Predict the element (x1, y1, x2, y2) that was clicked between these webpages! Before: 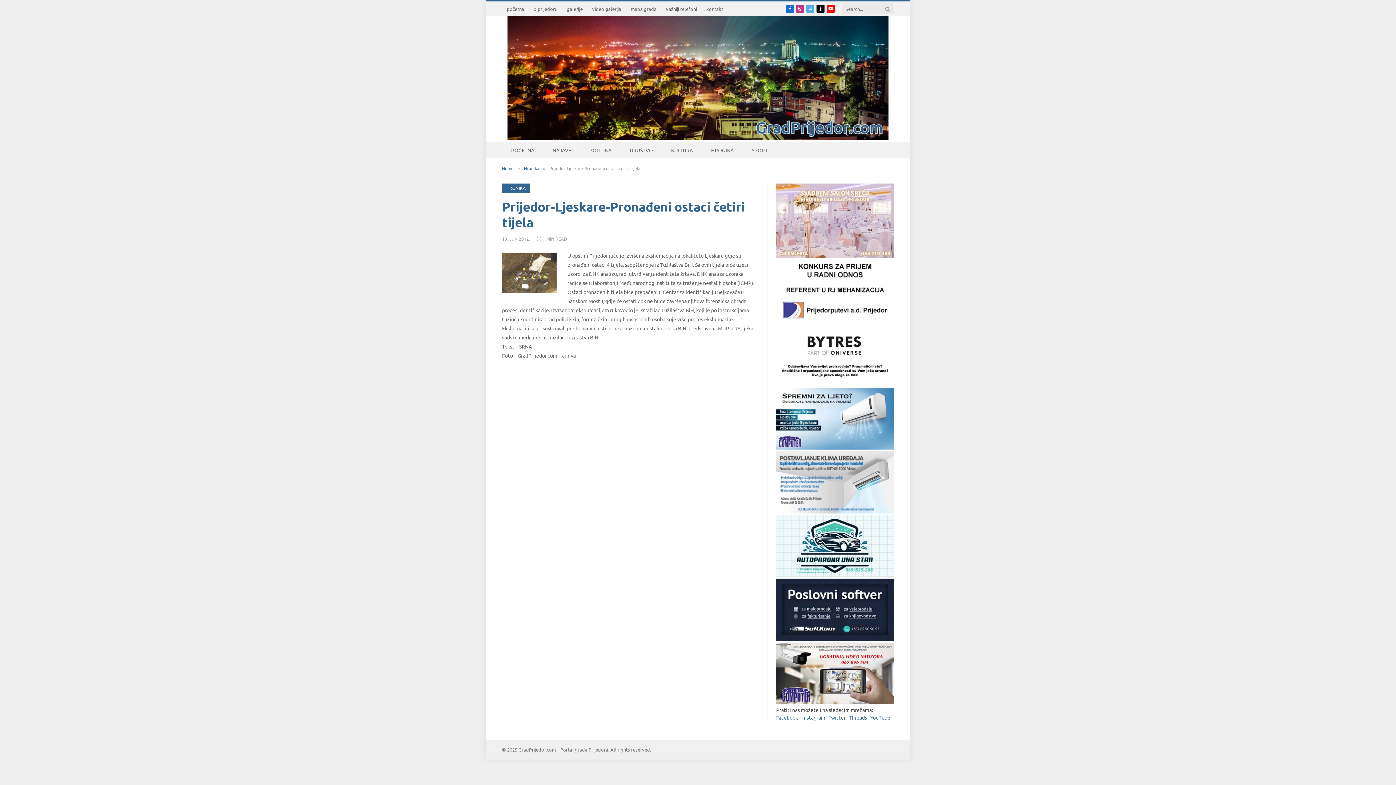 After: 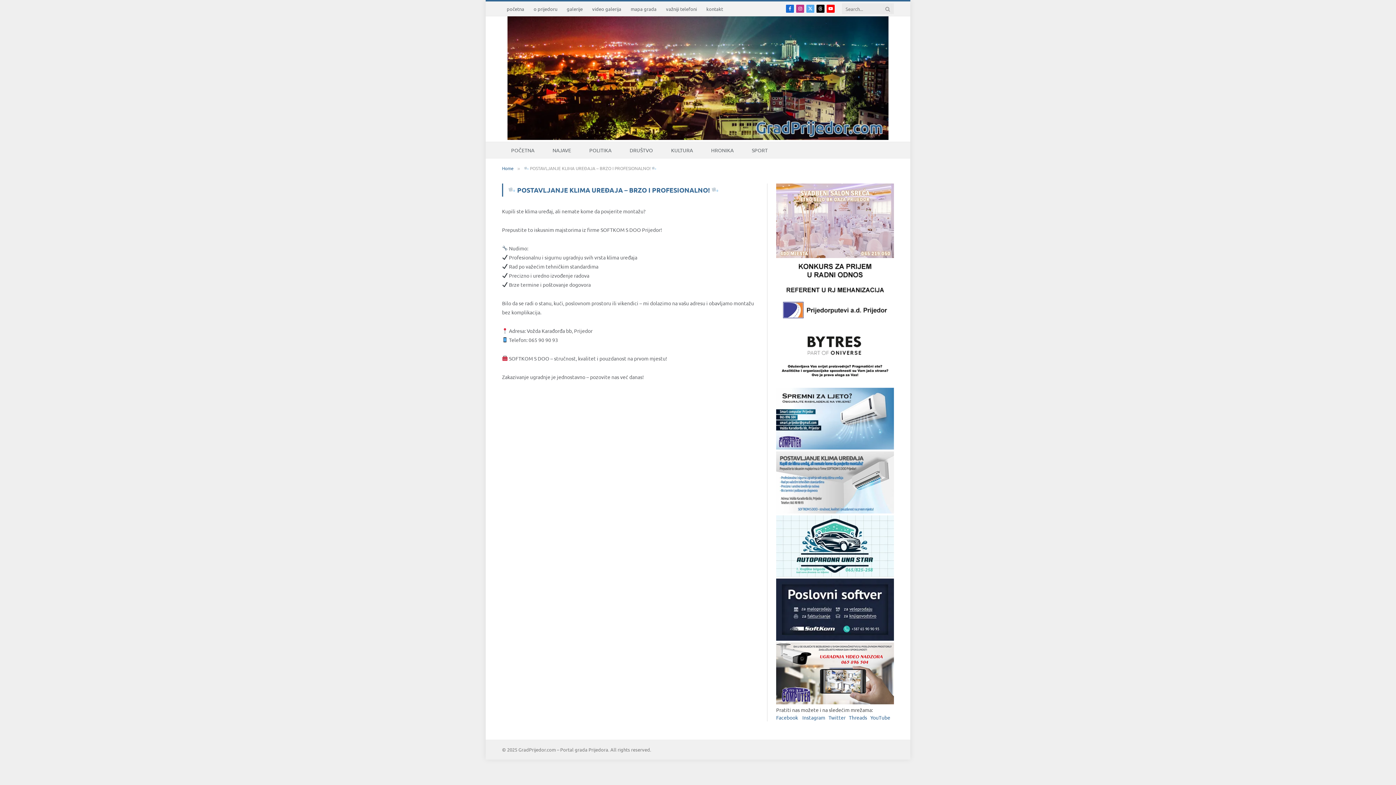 Action: bbox: (776, 508, 894, 514)